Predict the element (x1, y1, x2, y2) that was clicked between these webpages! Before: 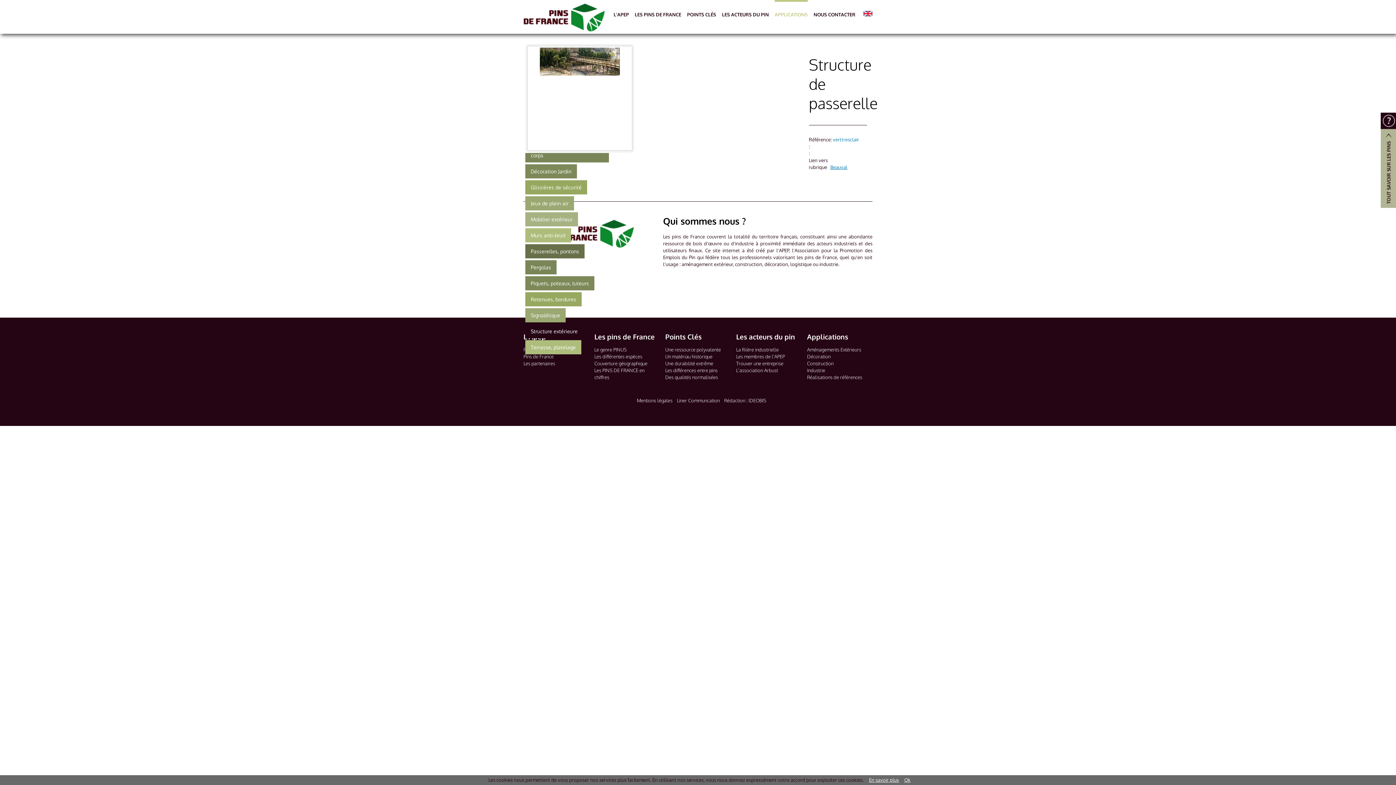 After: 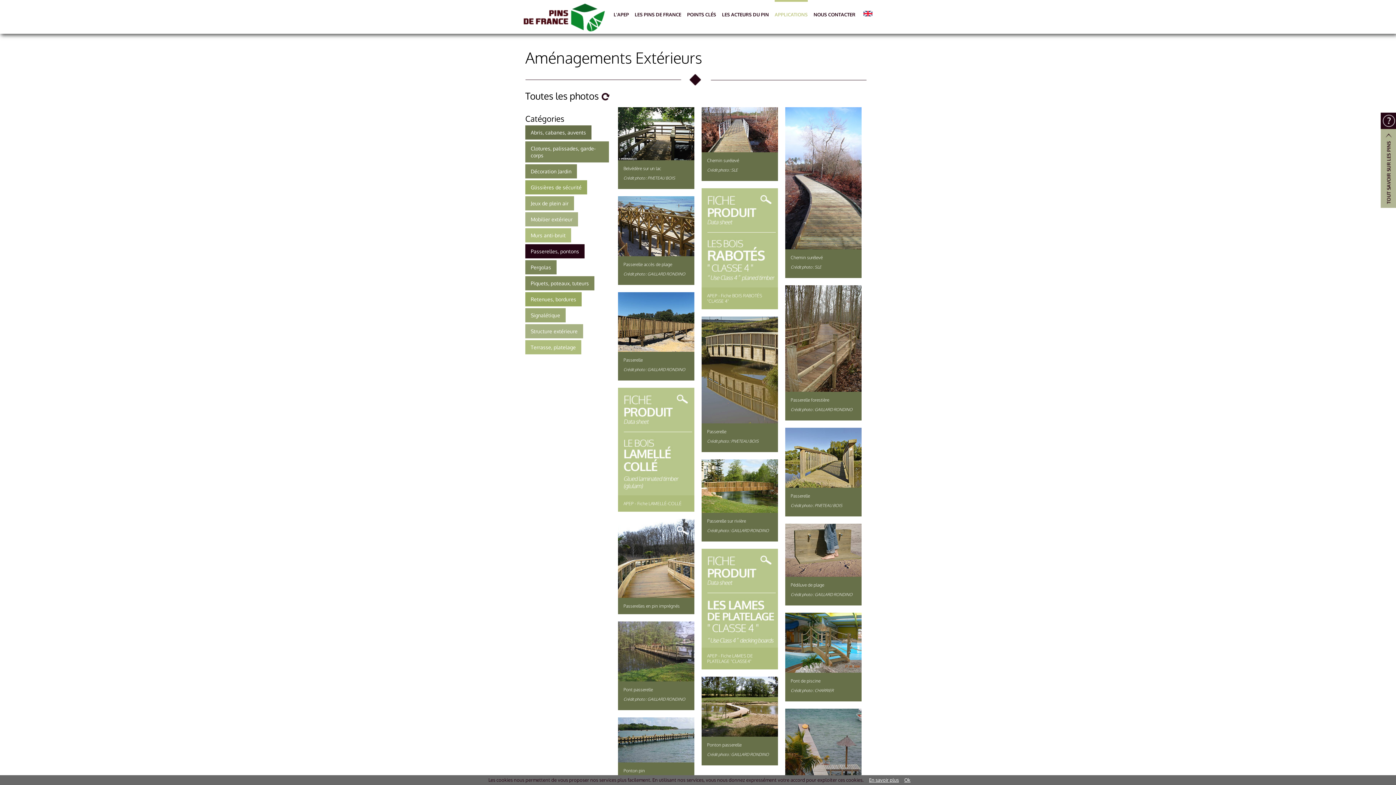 Action: bbox: (525, 248, 584, 254) label: Passerelles, pontons